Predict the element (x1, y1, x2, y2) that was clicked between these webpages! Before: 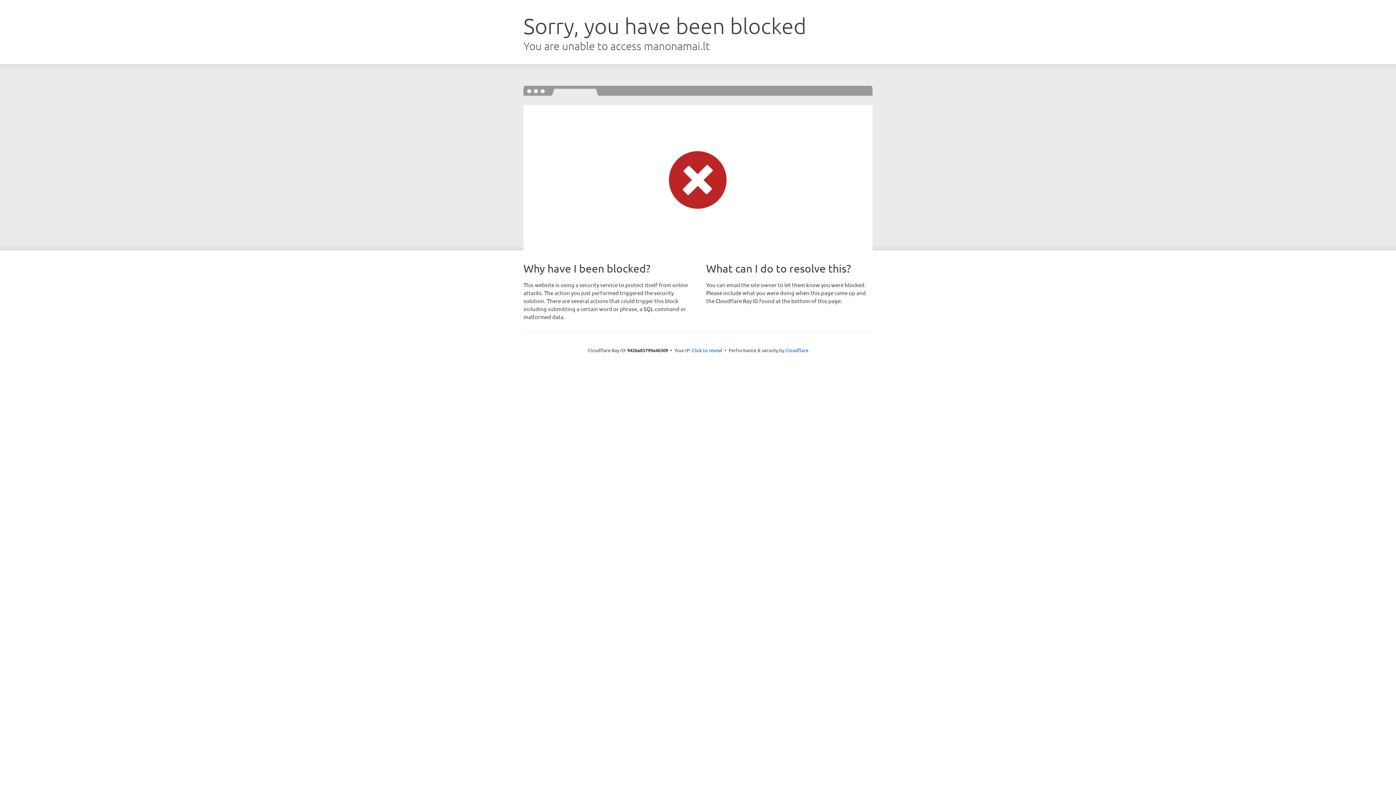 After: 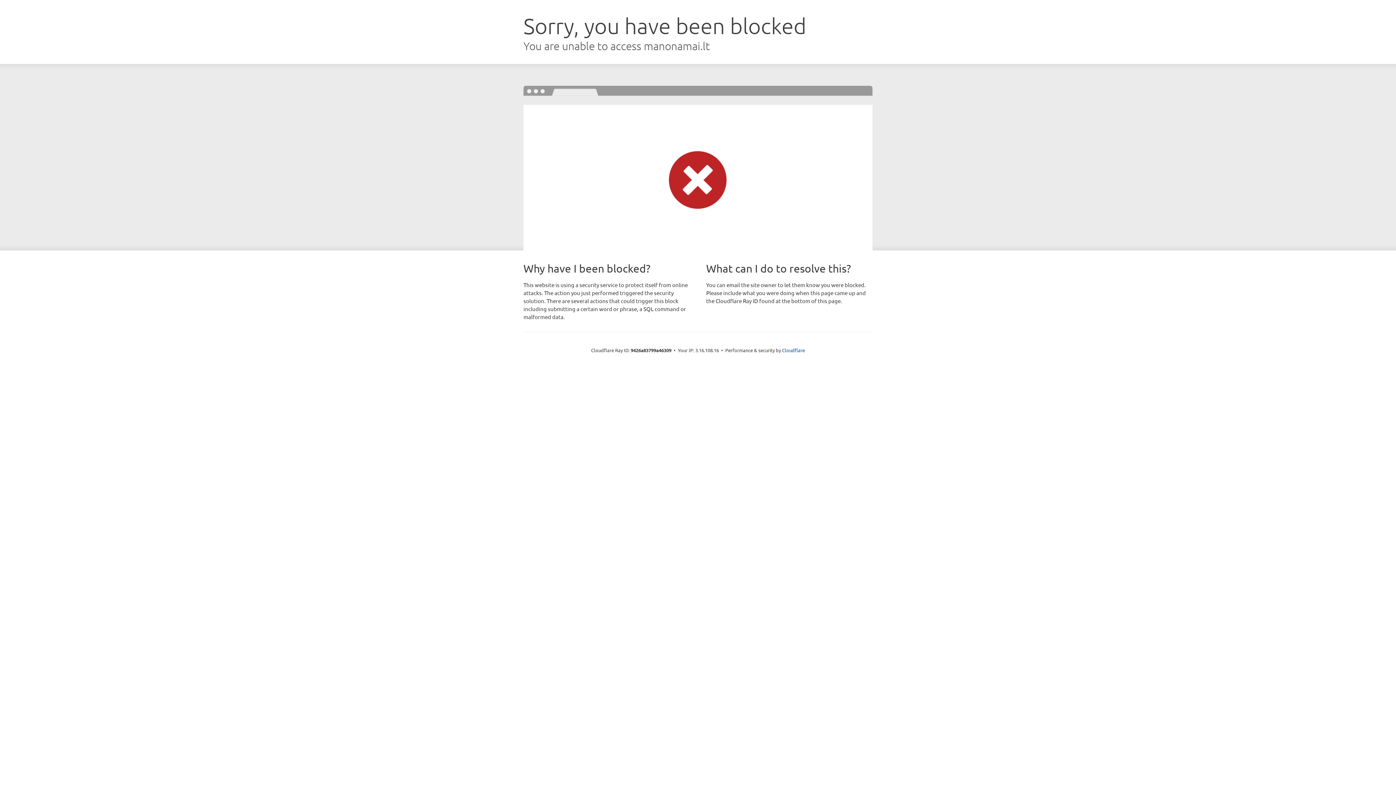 Action: label: Click to reveal bbox: (692, 346, 722, 353)